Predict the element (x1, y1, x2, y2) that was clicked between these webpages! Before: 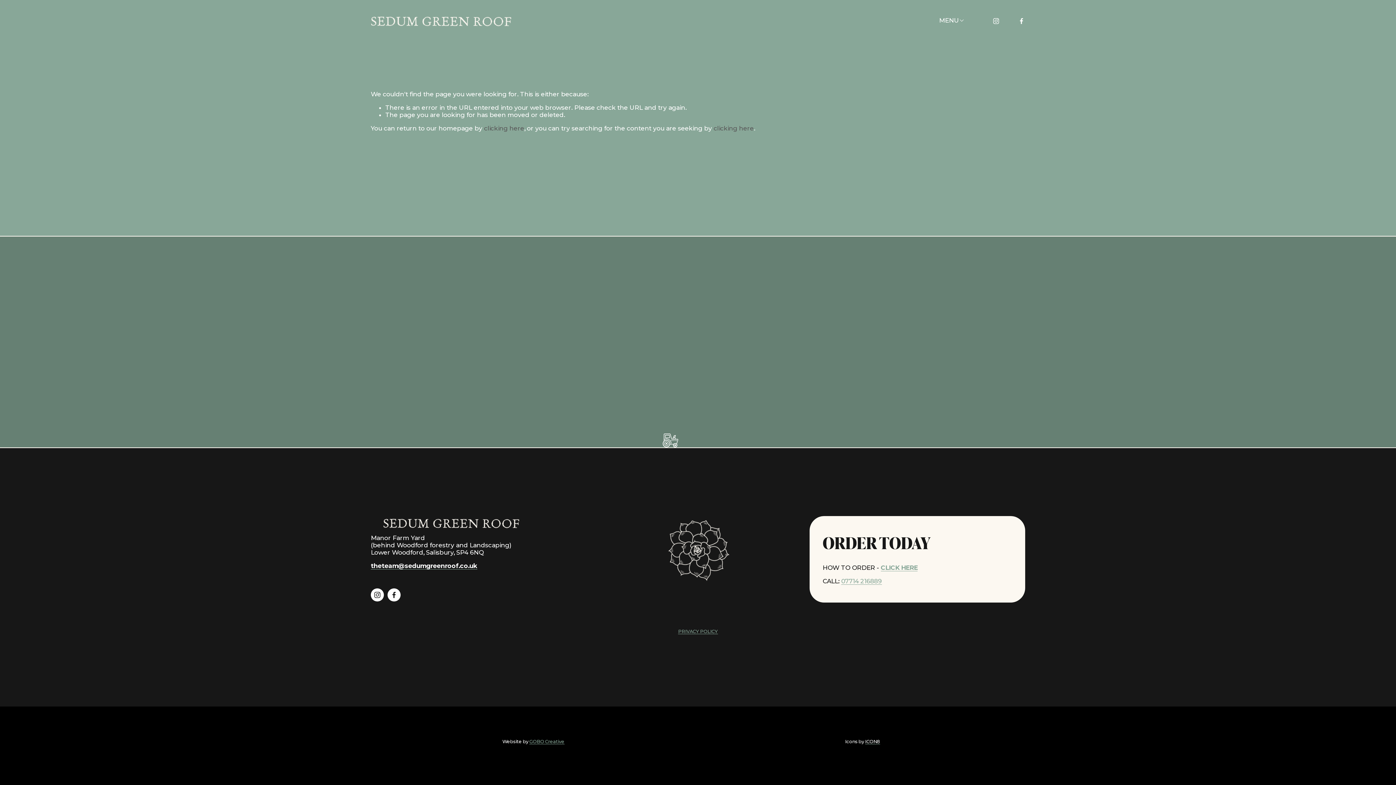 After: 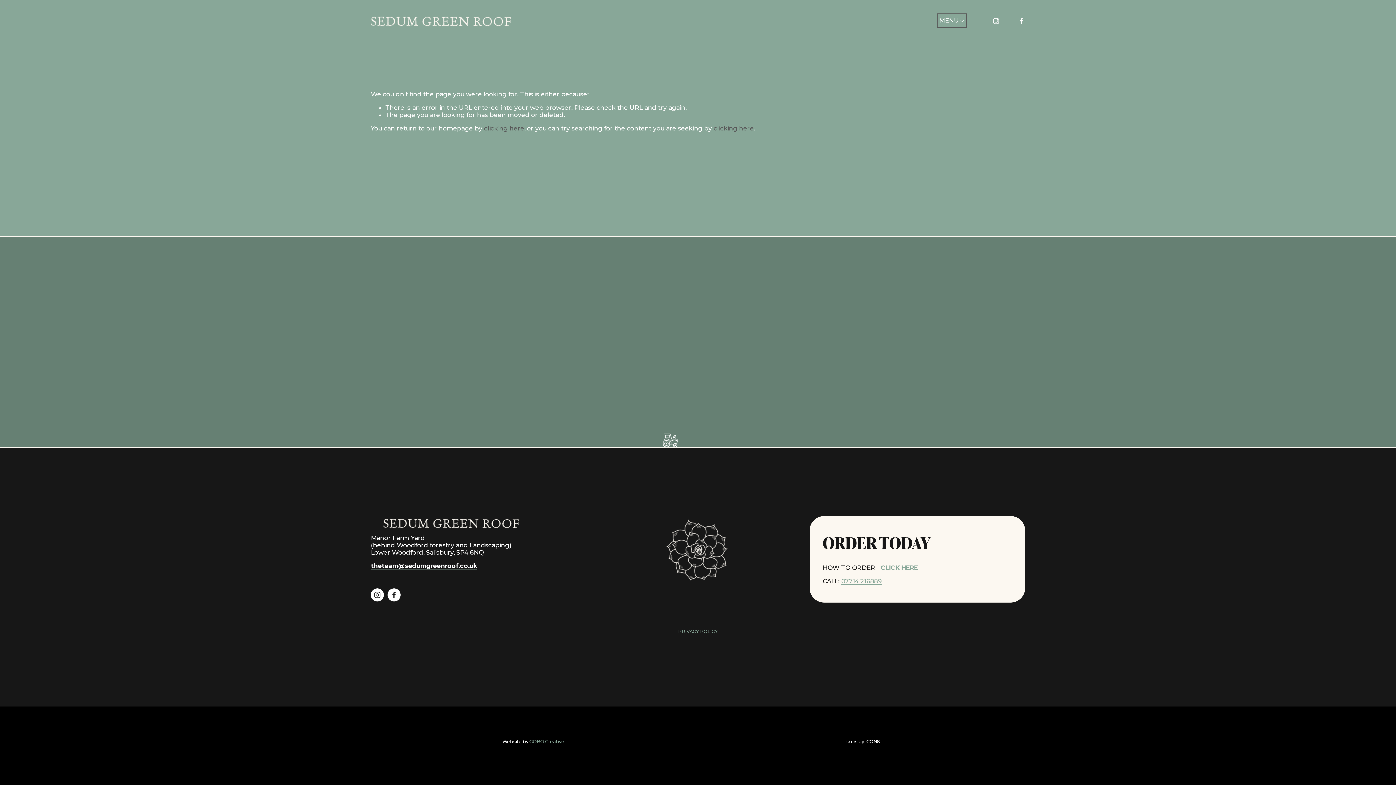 Action: bbox: (939, 15, 964, 25) label: folder dropdown